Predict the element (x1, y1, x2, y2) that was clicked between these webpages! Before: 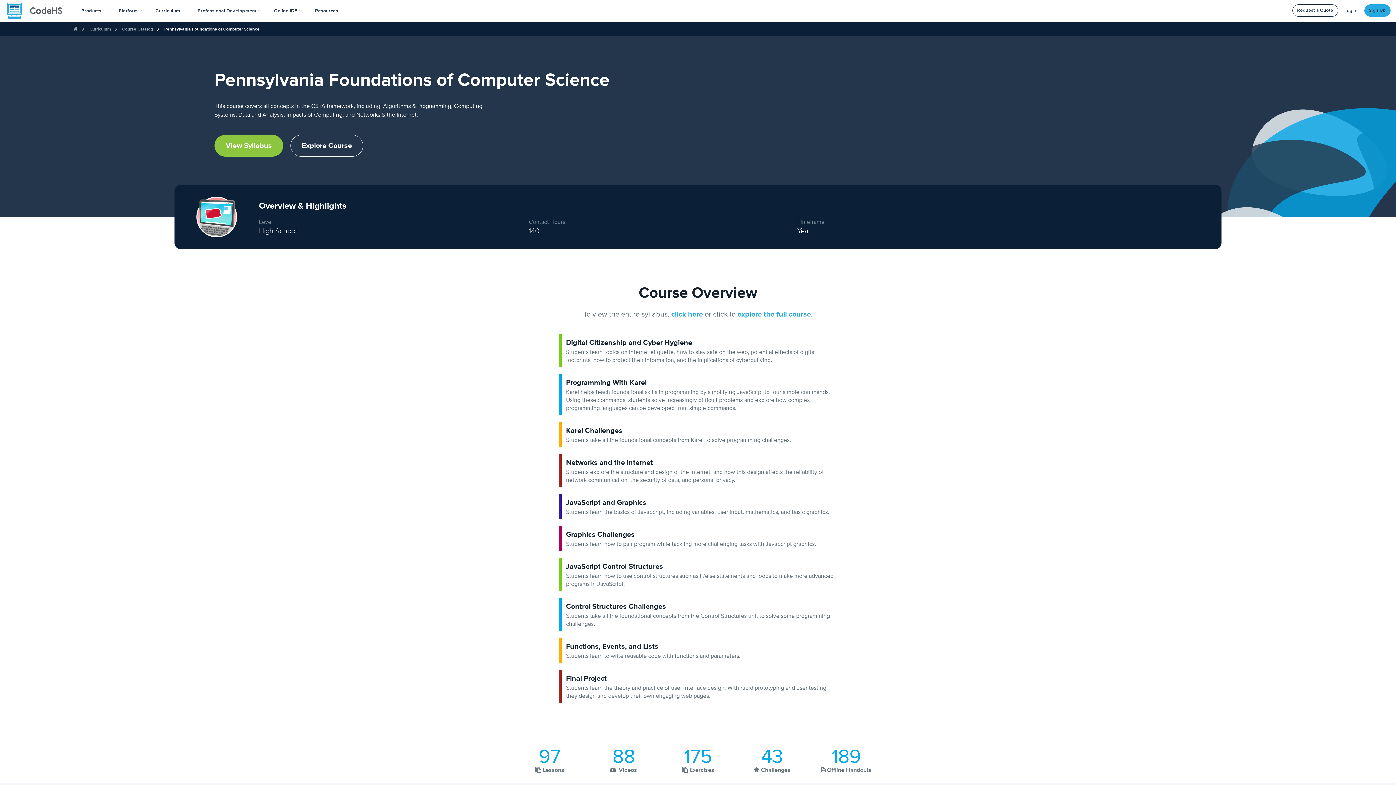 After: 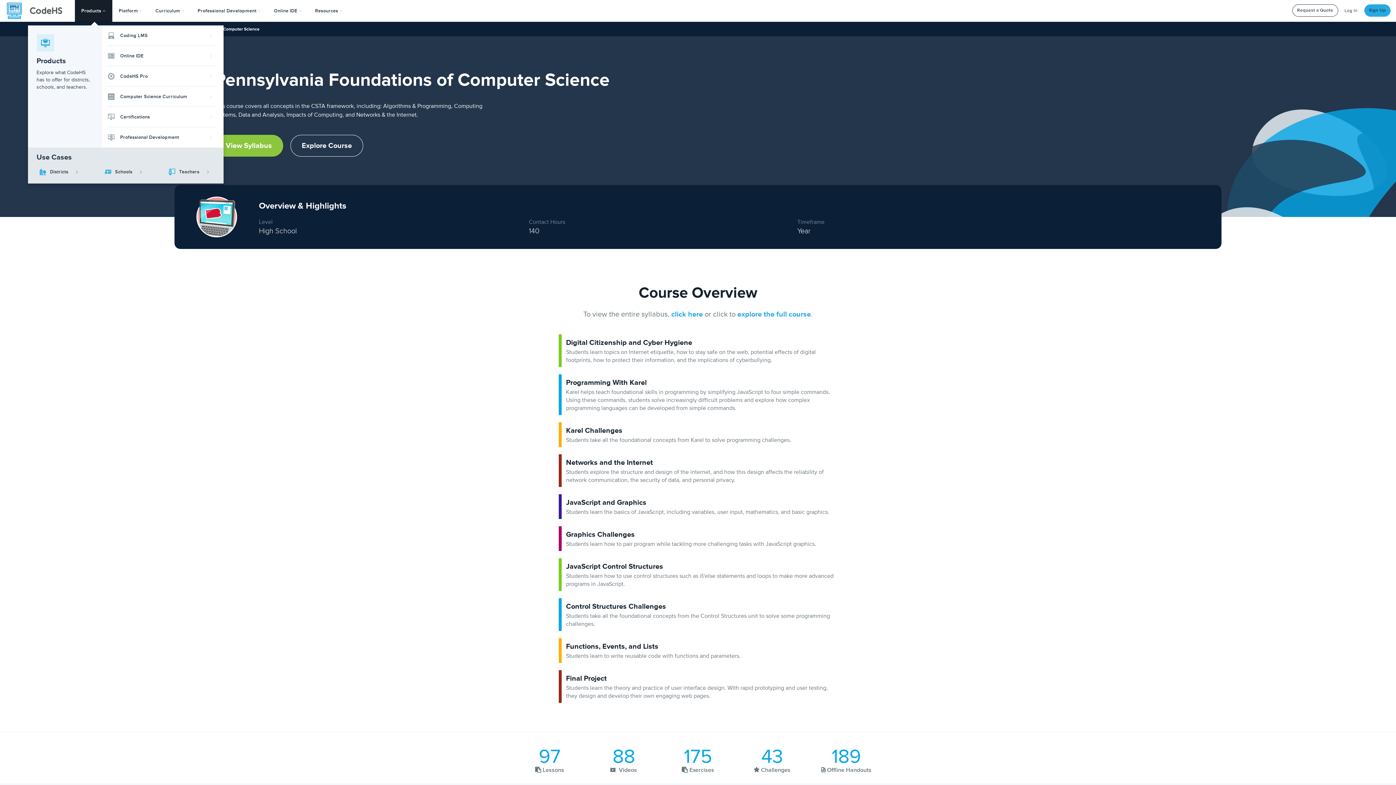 Action: label: Products  bbox: (74, 0, 112, 21)